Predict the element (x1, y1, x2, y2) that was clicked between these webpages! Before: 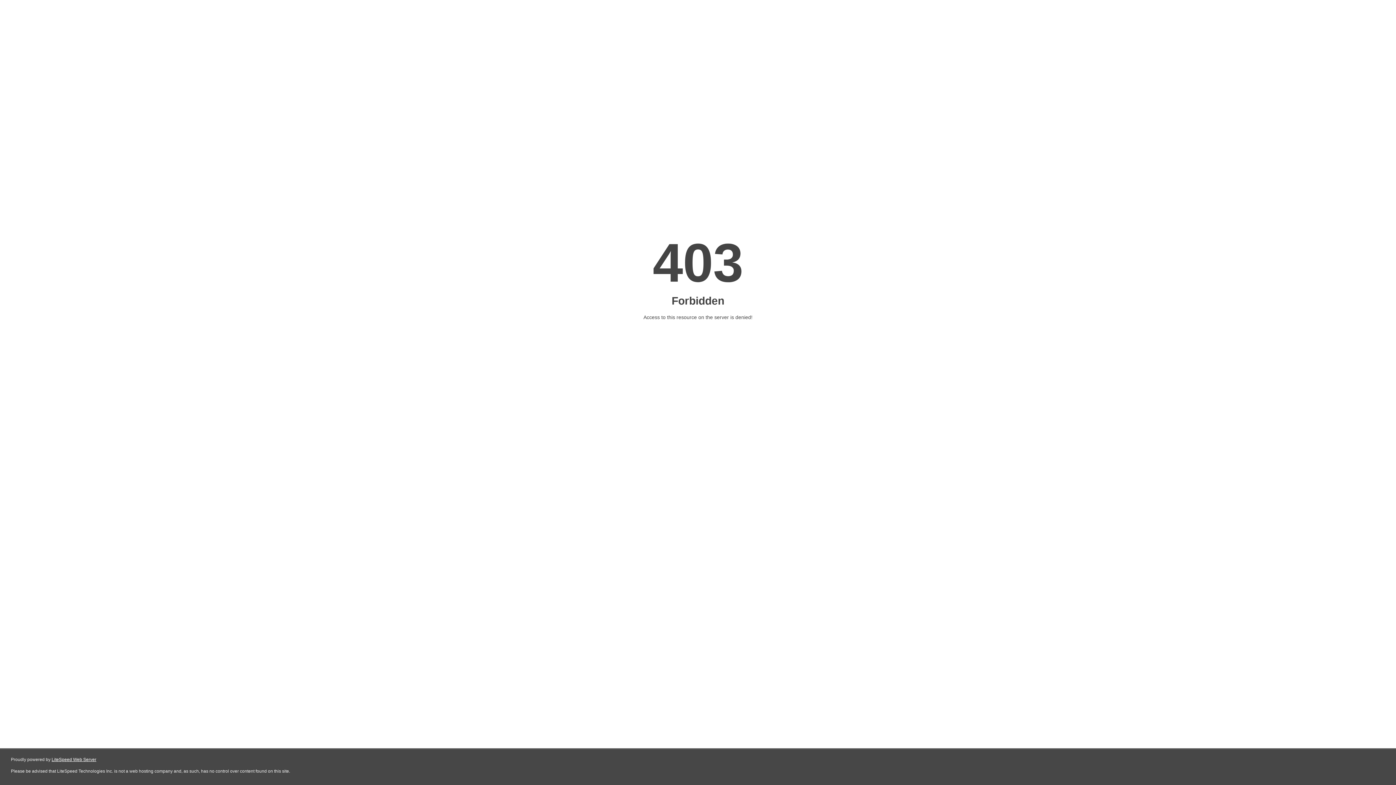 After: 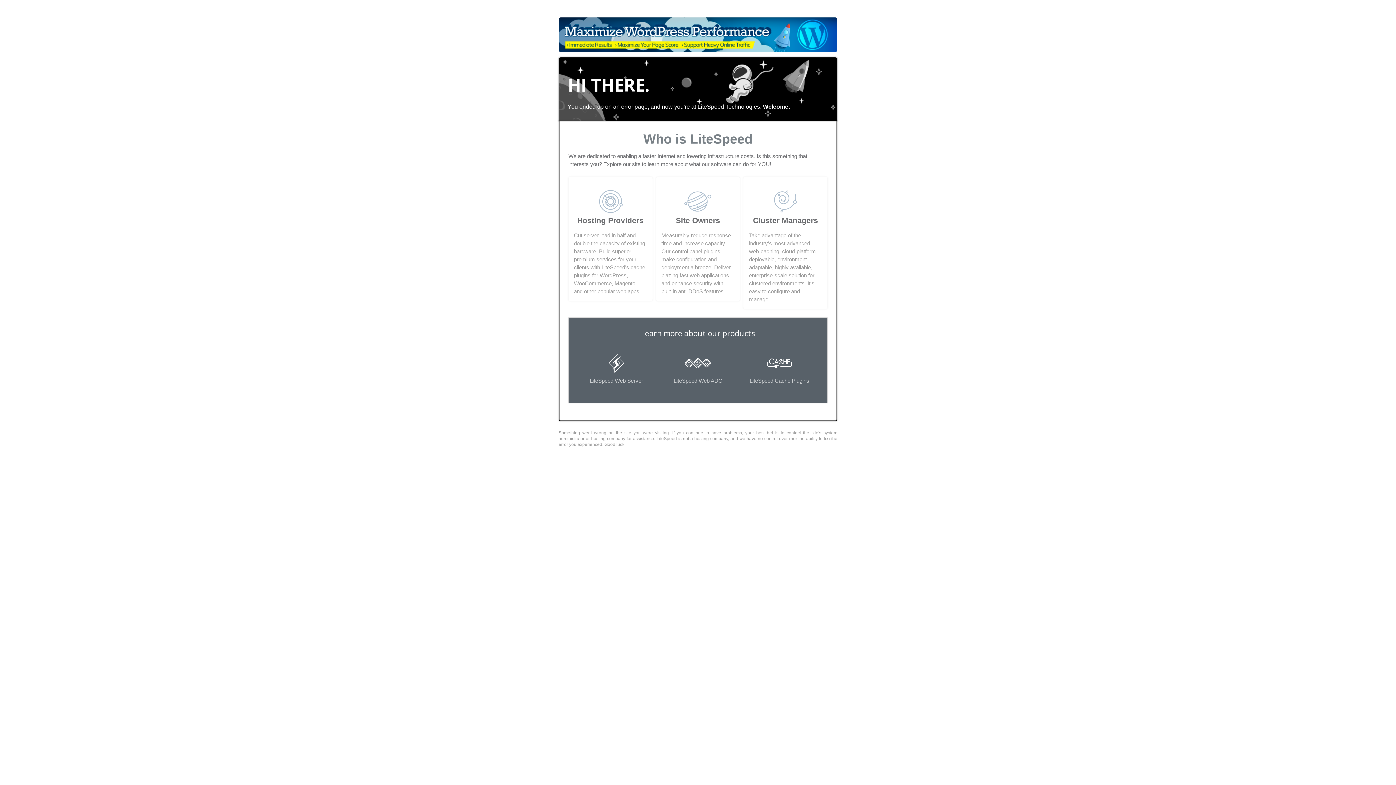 Action: bbox: (51, 757, 96, 762) label: LiteSpeed Web Server